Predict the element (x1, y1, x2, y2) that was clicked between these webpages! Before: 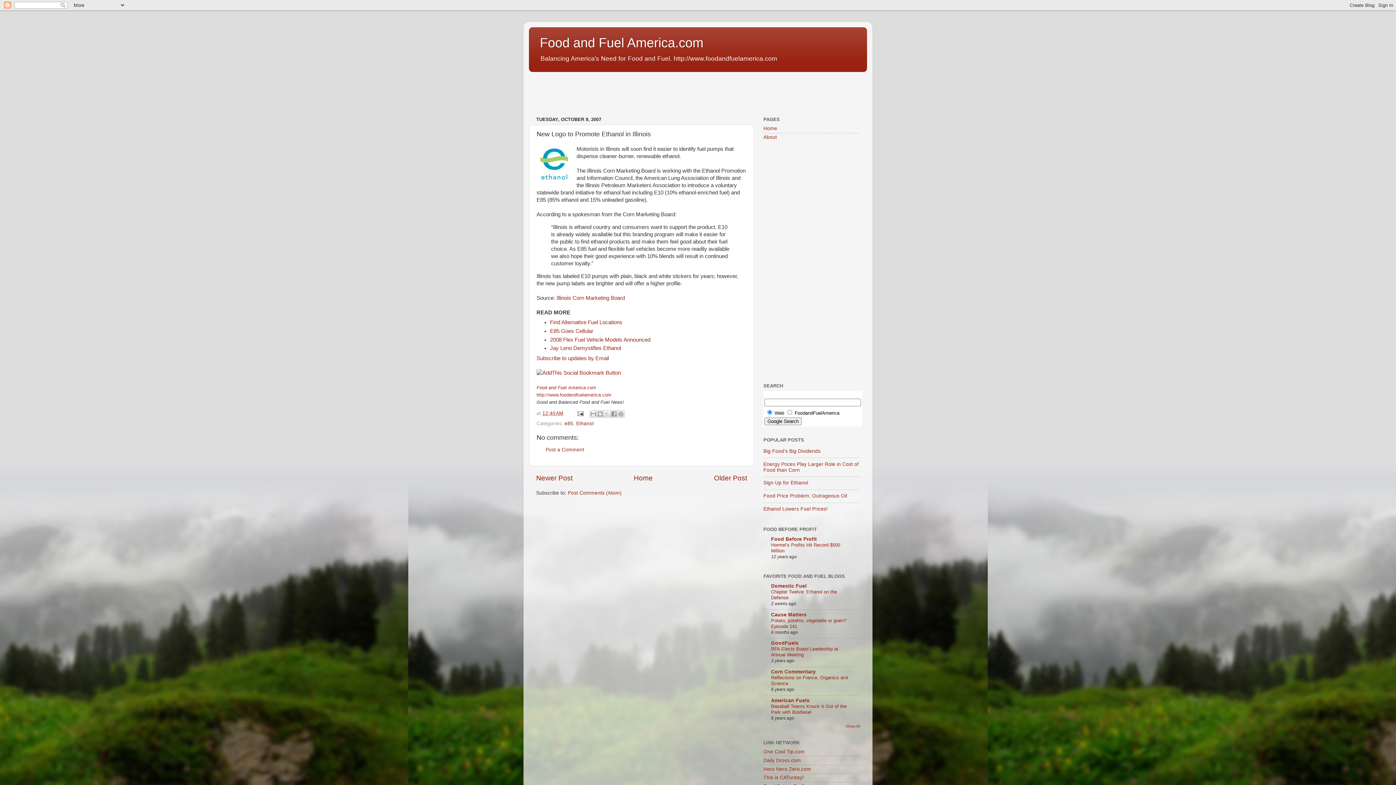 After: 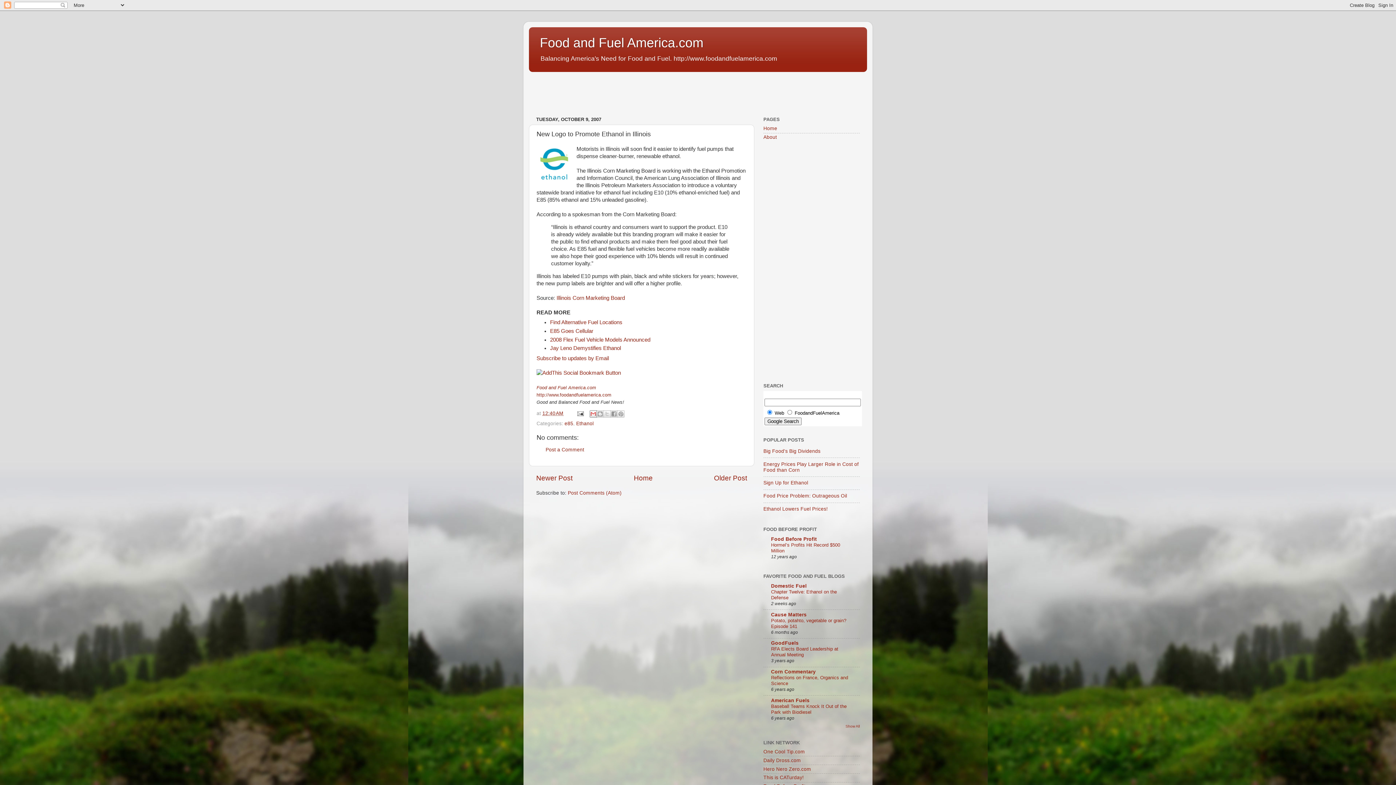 Action: bbox: (589, 410, 597, 417) label: Email This